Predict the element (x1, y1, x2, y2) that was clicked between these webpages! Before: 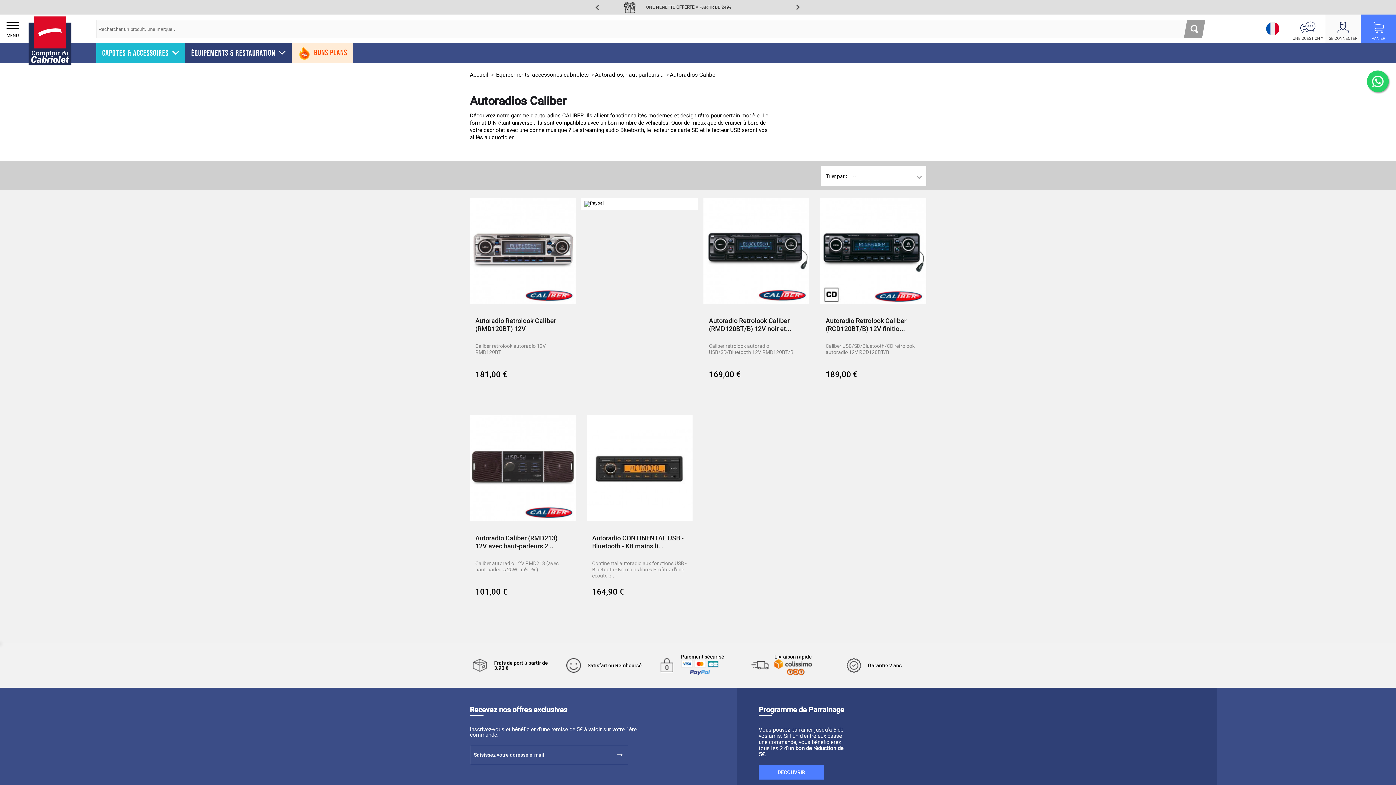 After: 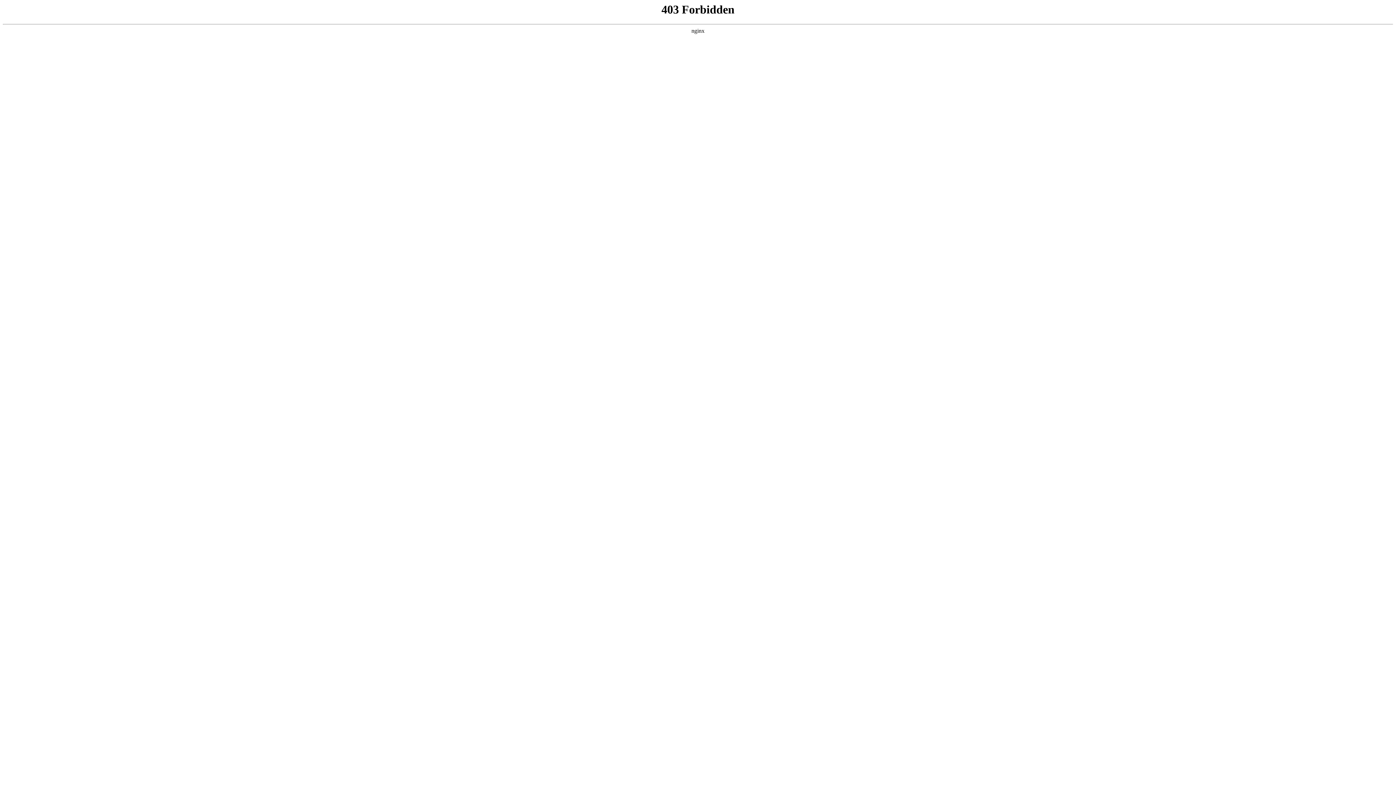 Action: bbox: (758, 770, 824, 775) label: DÉCOUVRIR